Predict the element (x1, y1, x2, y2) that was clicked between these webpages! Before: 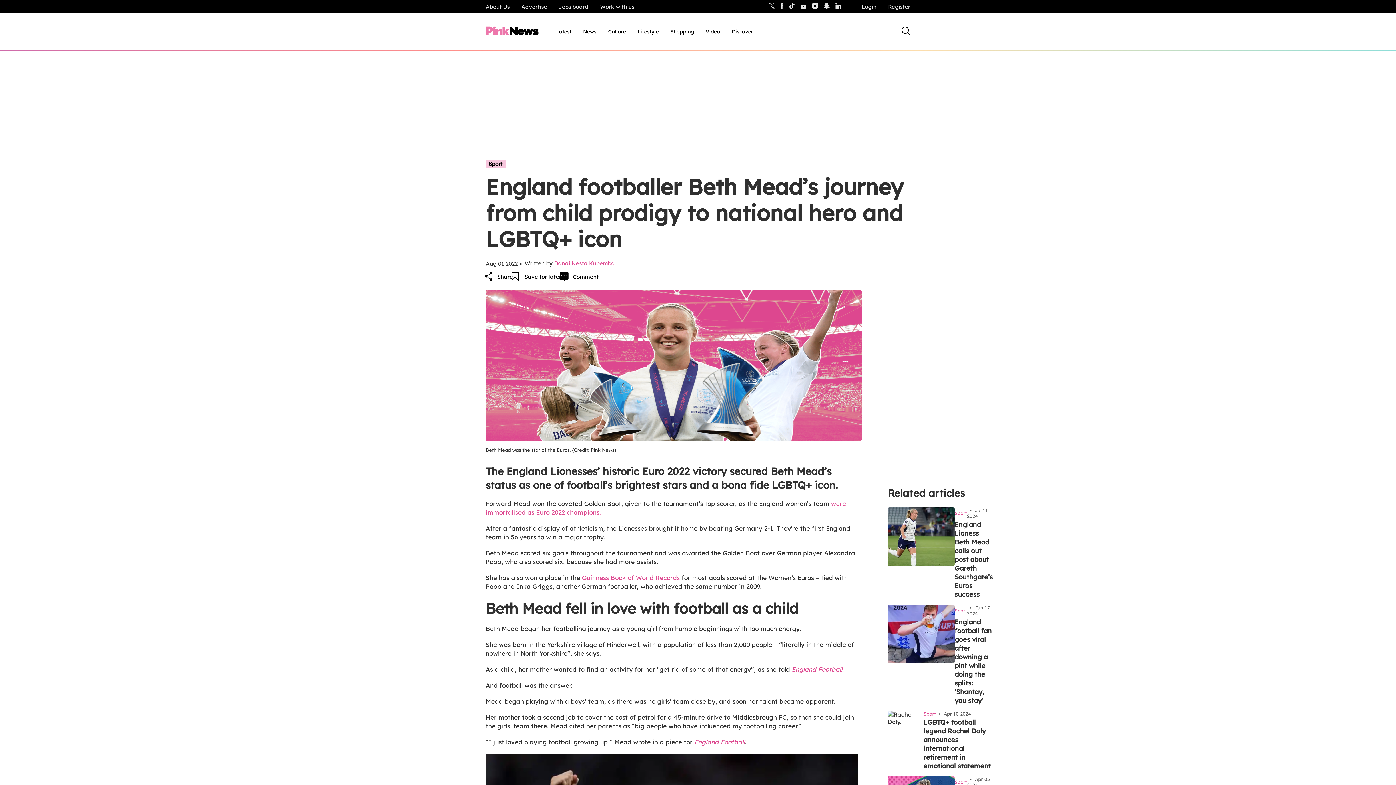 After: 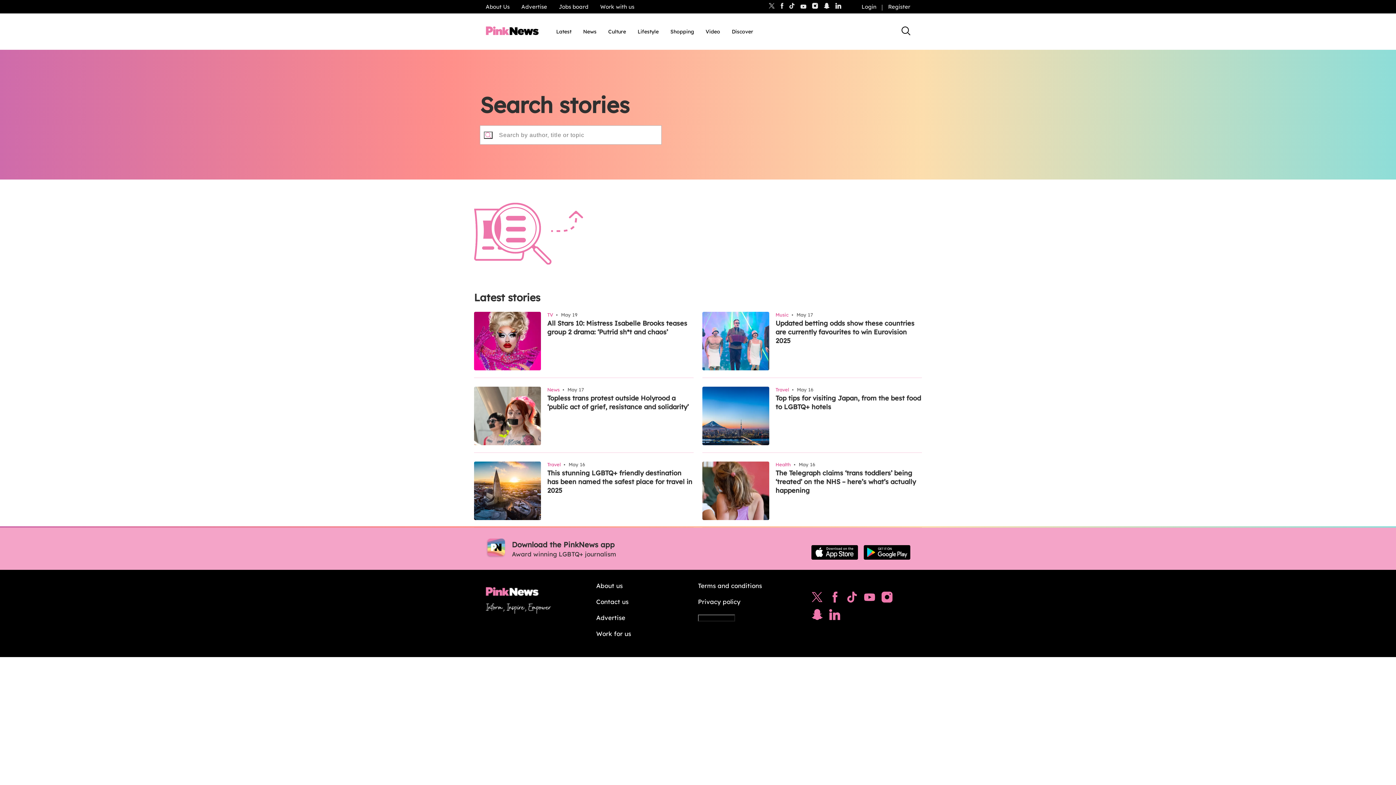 Action: bbox: (901, 26, 910, 36) label: Search